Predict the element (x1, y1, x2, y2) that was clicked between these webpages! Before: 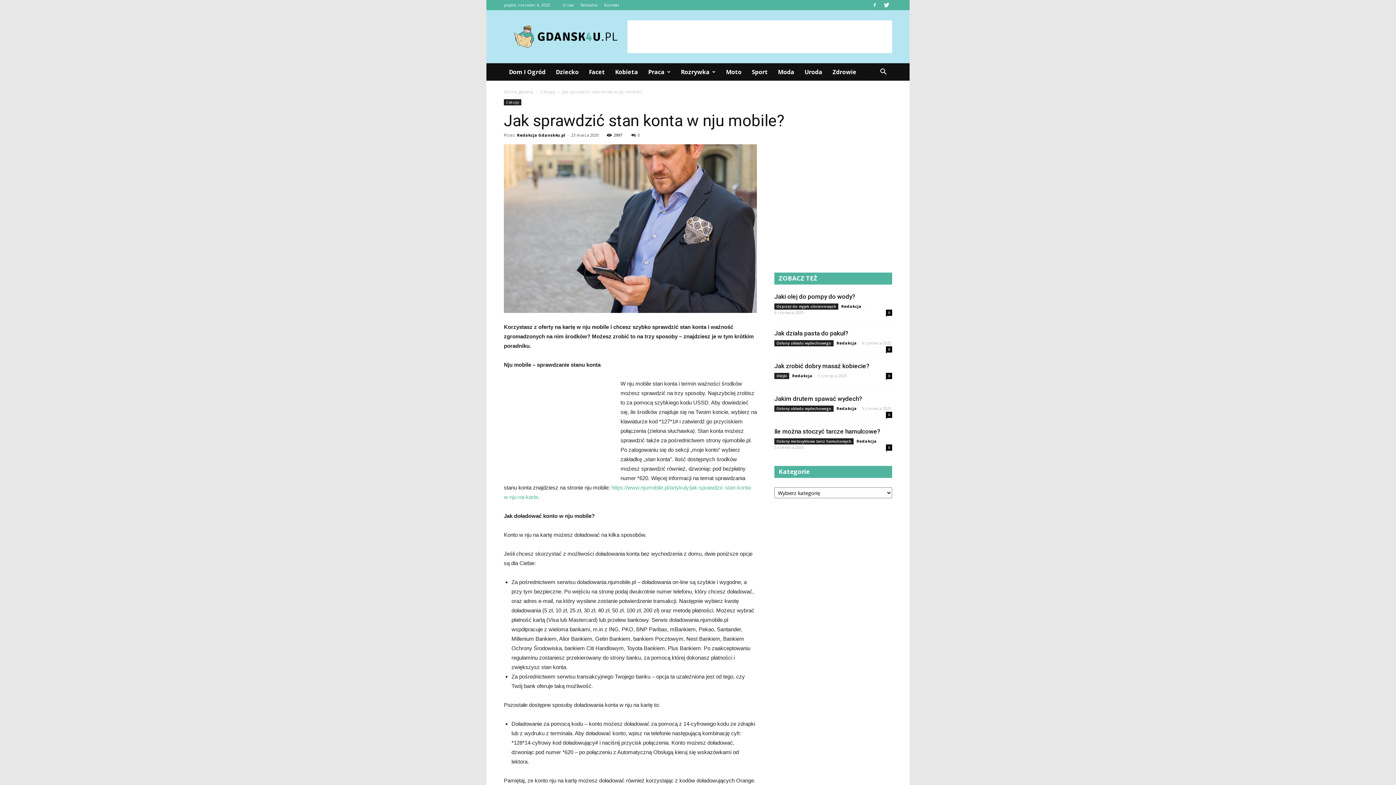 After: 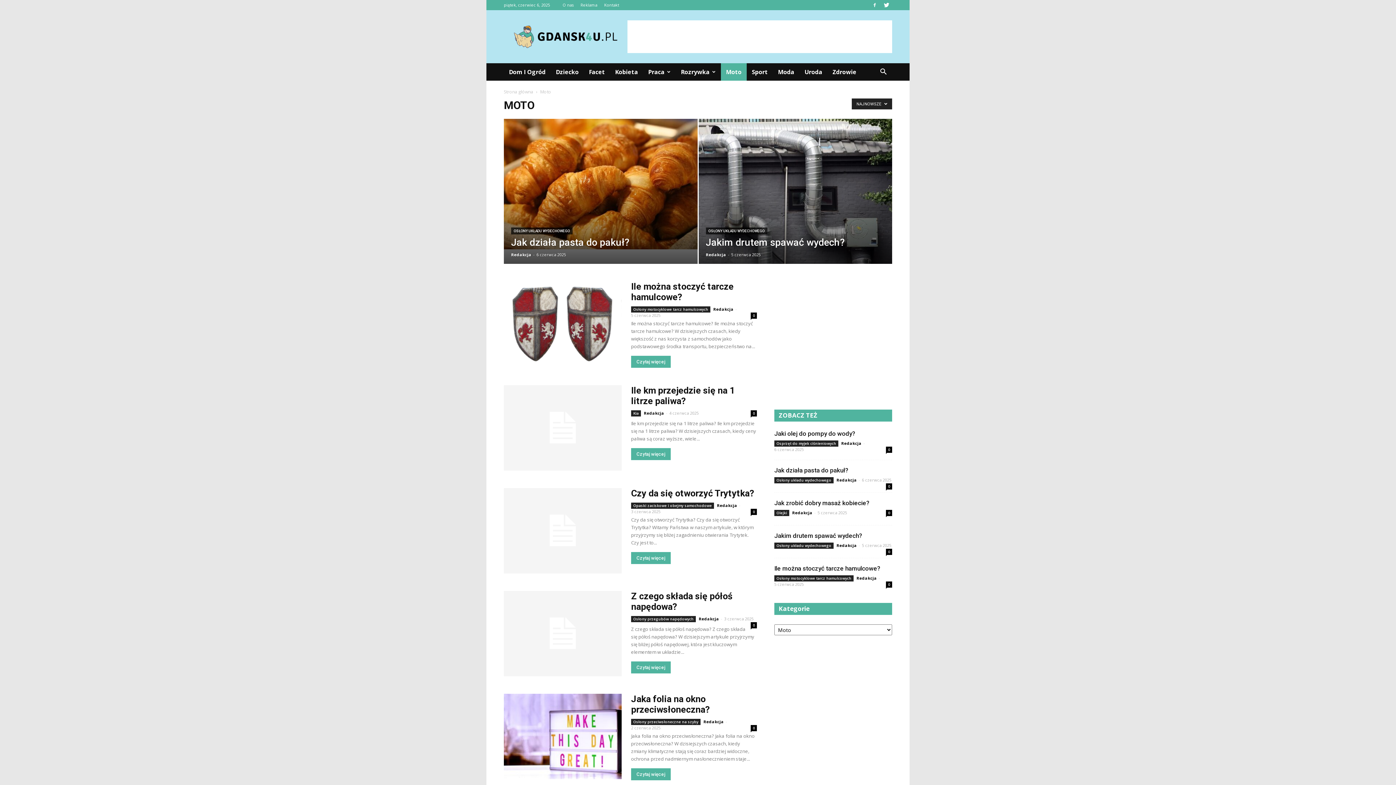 Action: label: Moto bbox: (721, 63, 746, 80)